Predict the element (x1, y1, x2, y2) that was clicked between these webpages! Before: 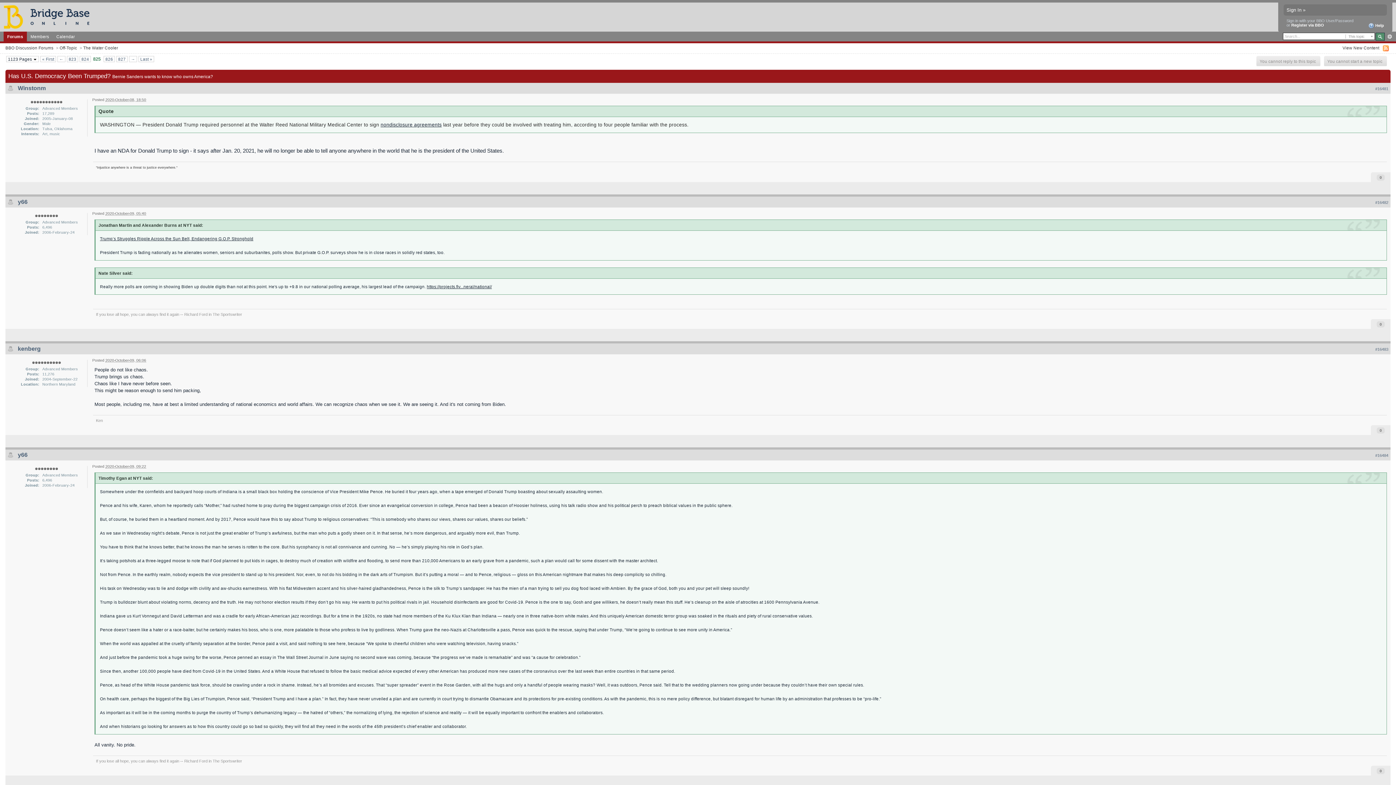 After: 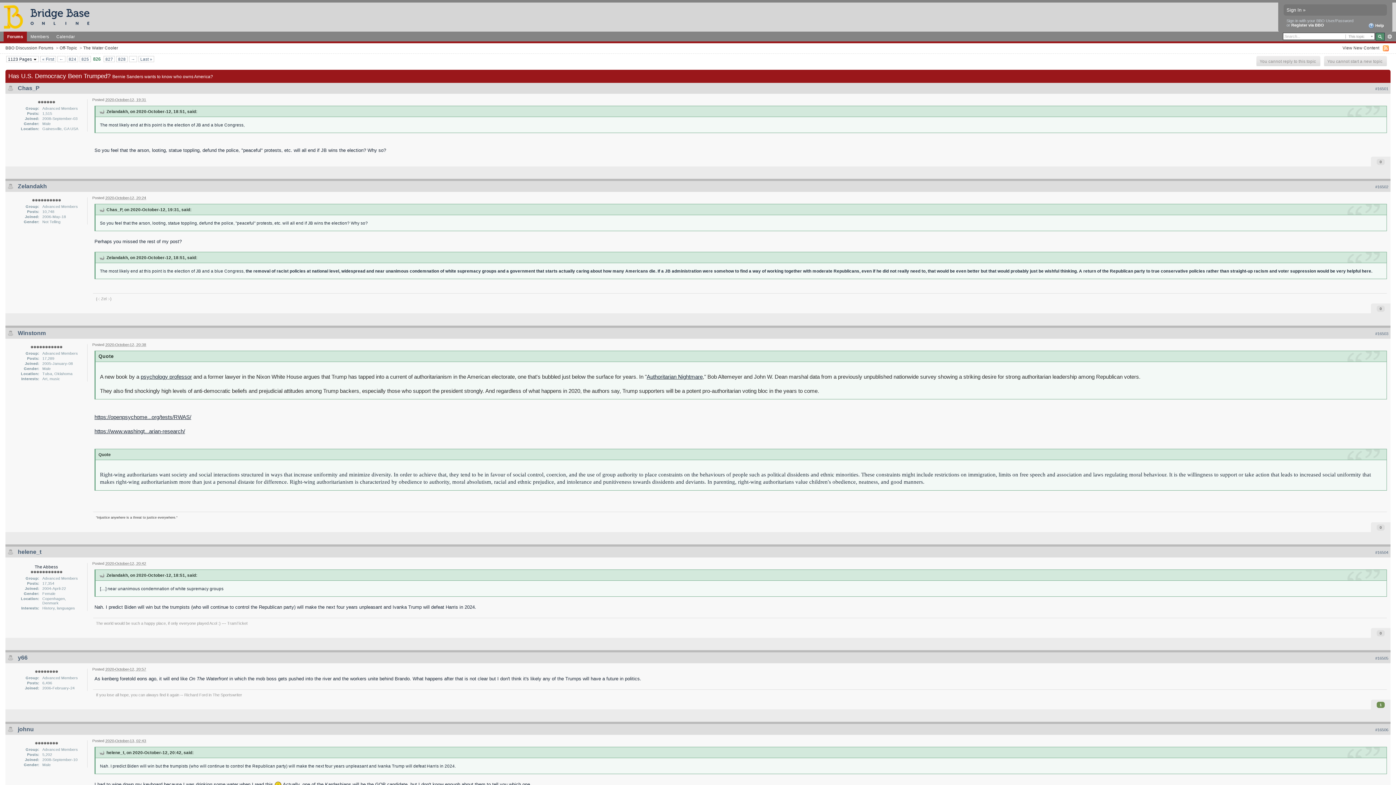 Action: label: 826 bbox: (104, 56, 114, 61)